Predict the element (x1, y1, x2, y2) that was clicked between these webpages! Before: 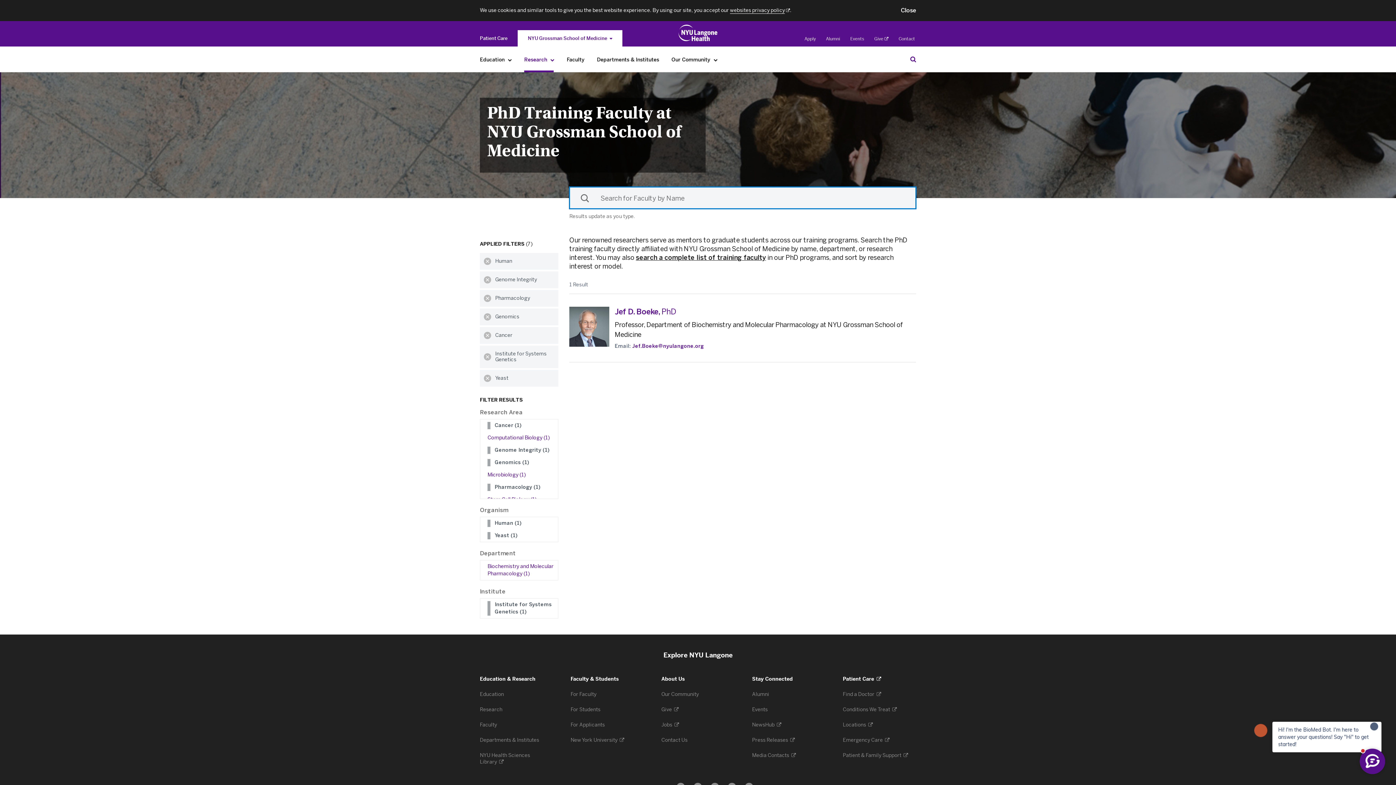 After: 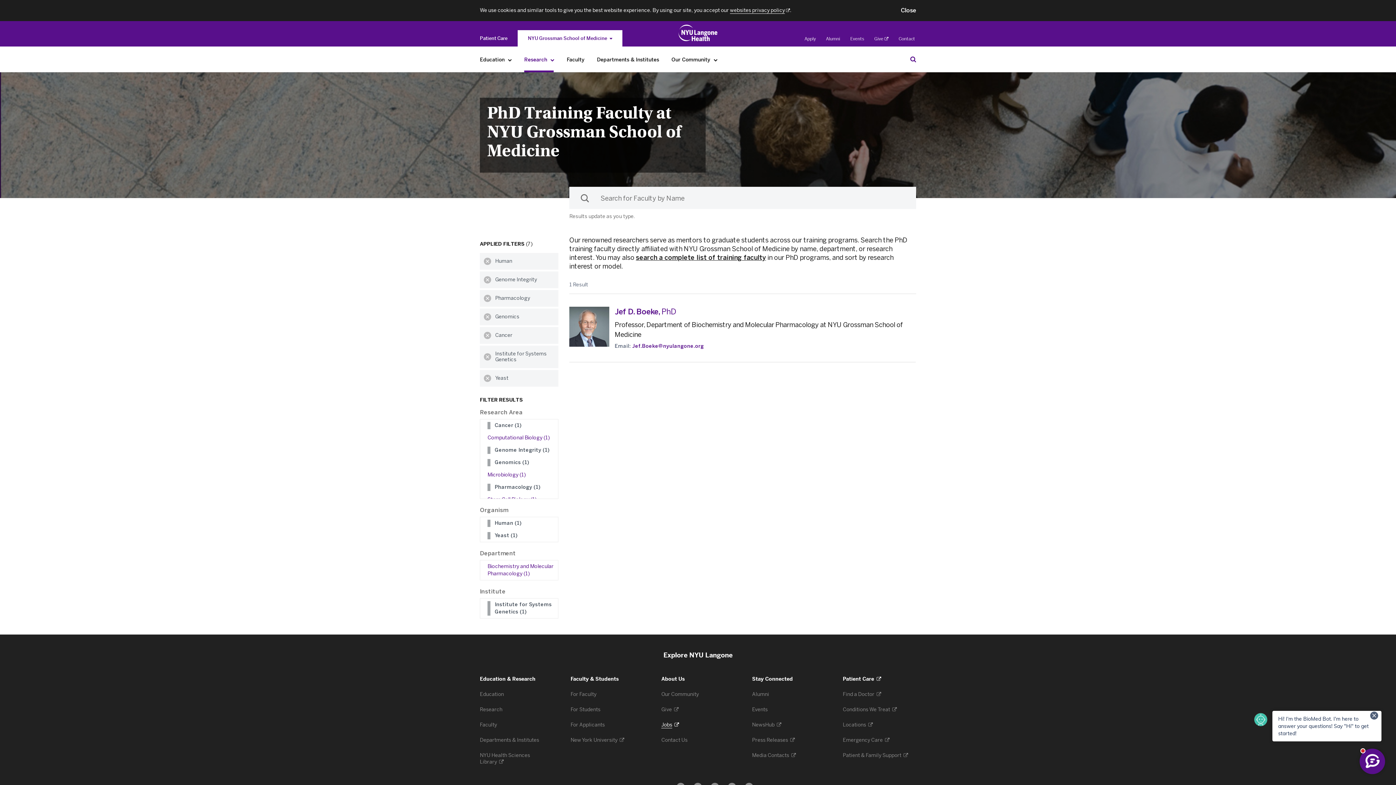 Action: bbox: (661, 722, 679, 728) label: Jobs 
. Opens in a new tab